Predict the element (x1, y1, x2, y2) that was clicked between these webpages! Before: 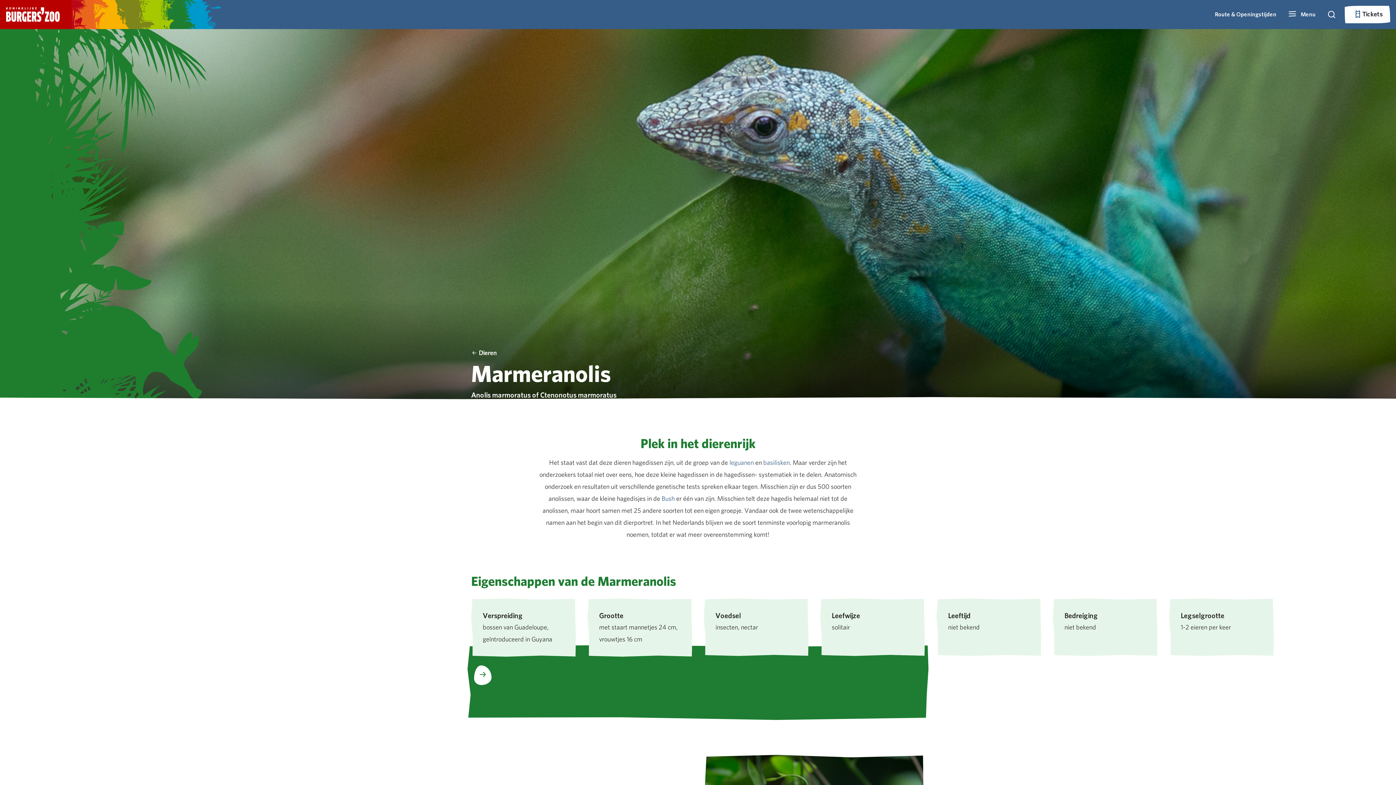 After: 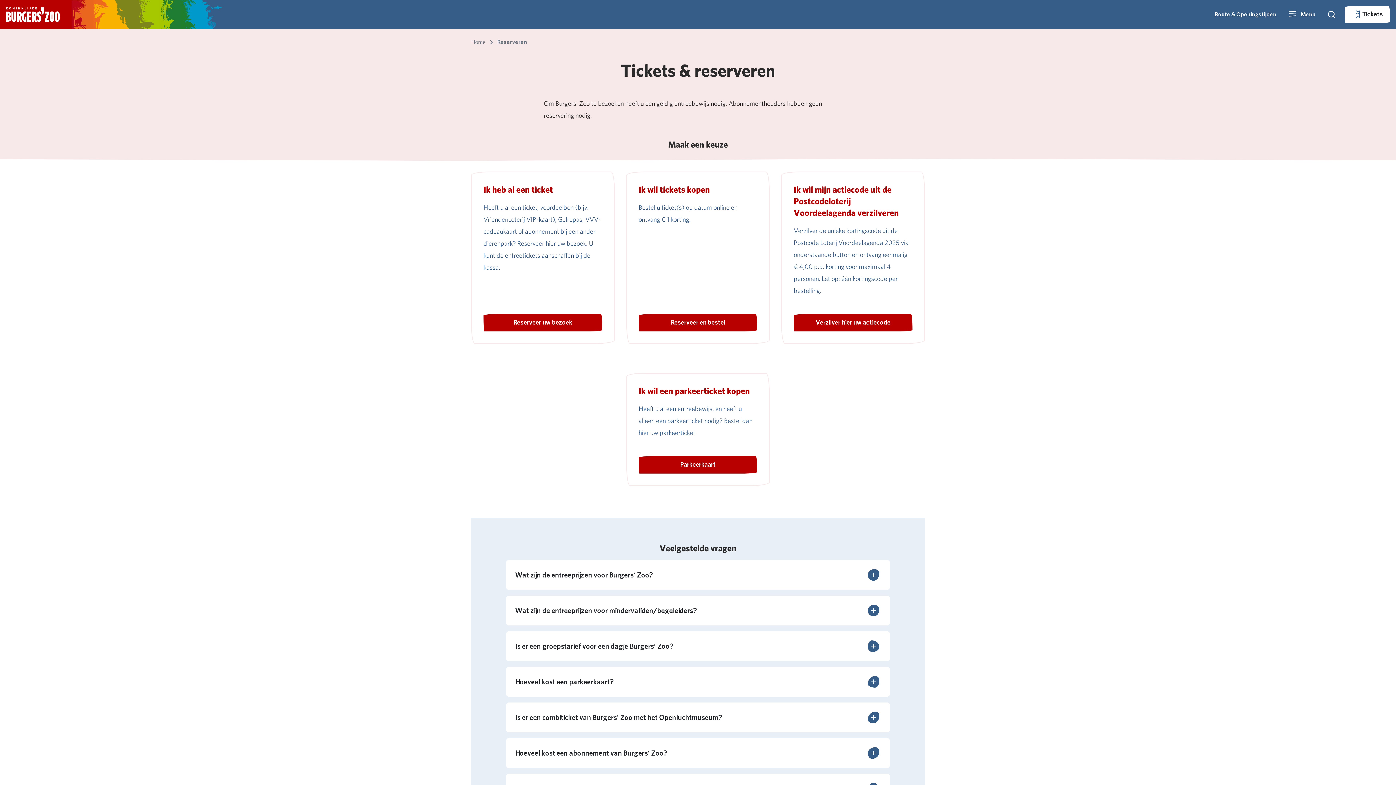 Action: bbox: (1345, 5, 1390, 23) label: Tickets
Tickets